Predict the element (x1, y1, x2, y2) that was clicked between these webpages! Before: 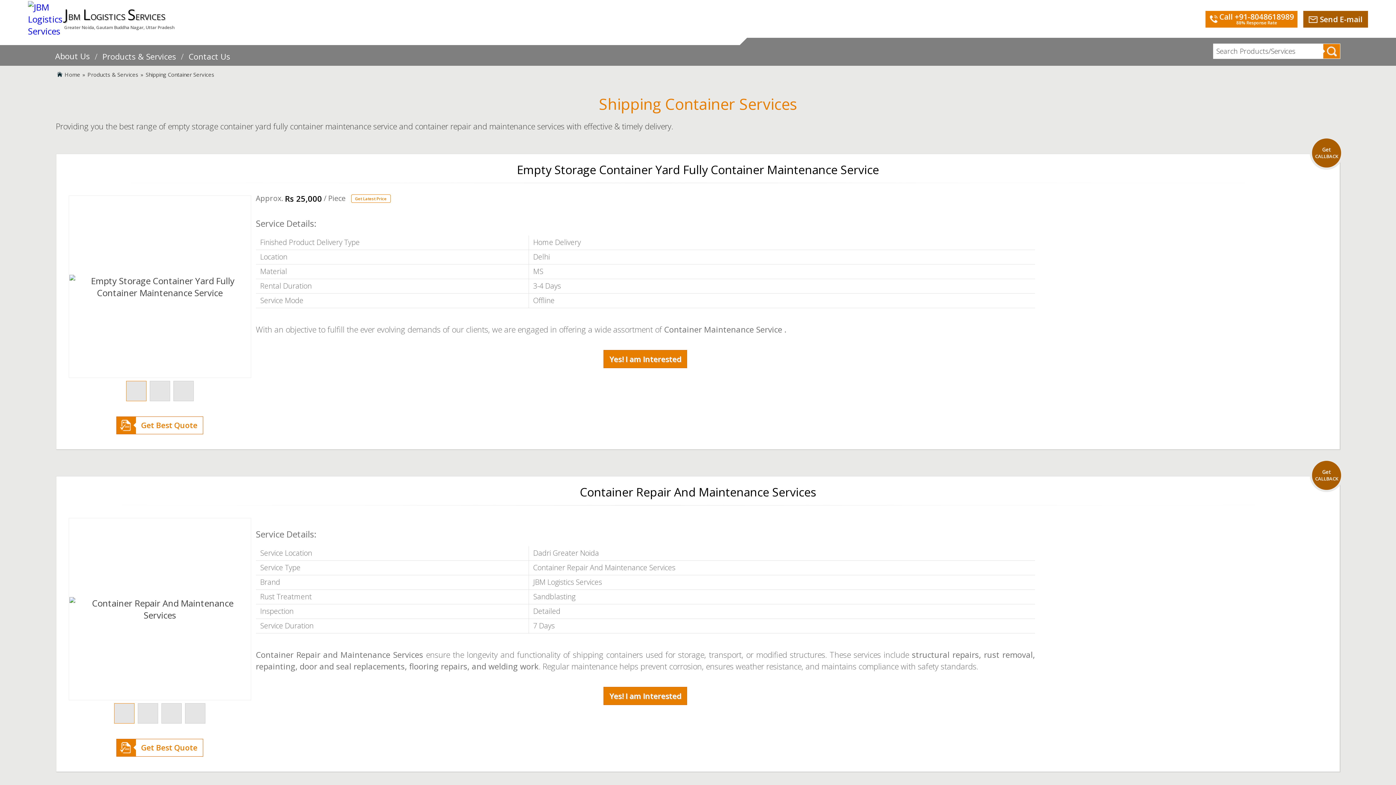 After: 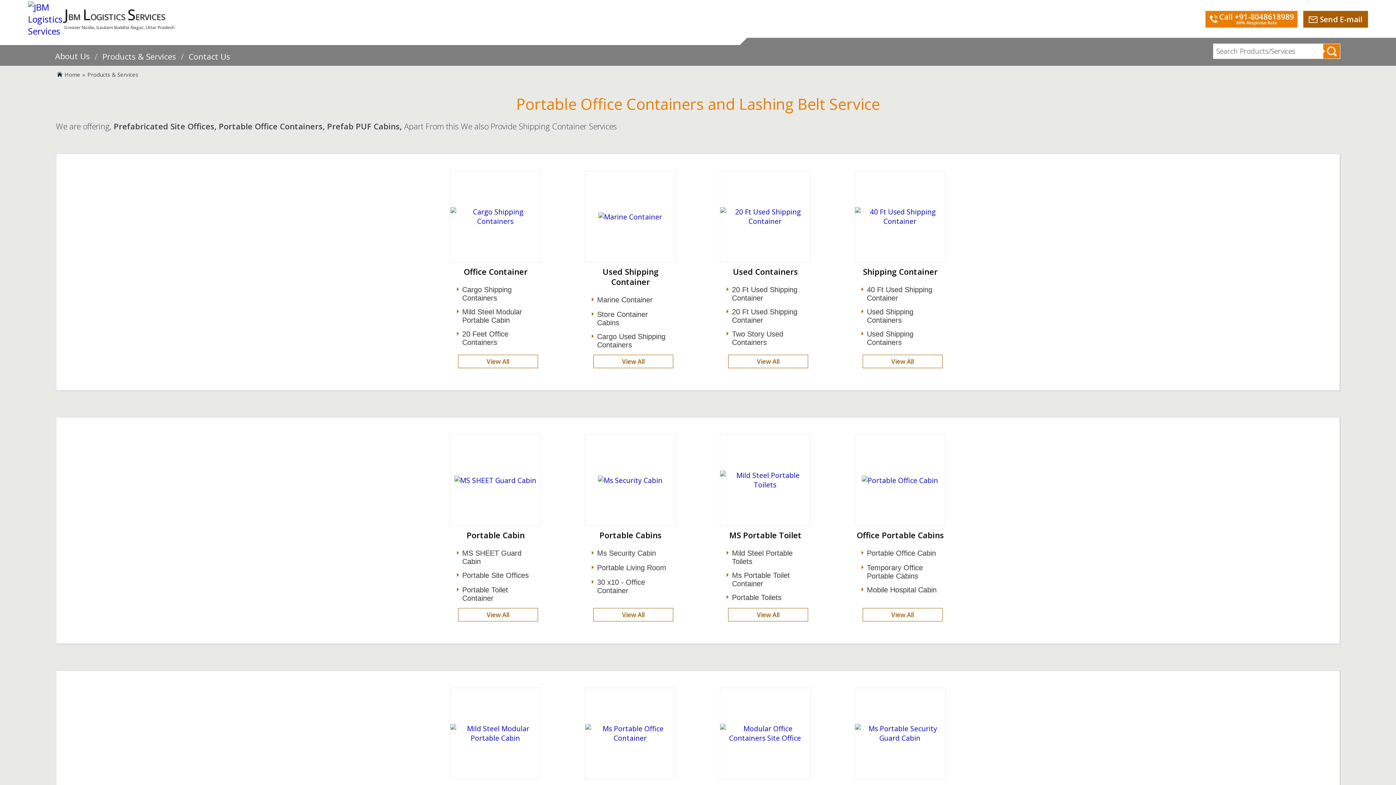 Action: bbox: (102, 50, 176, 69) label: Products & Services